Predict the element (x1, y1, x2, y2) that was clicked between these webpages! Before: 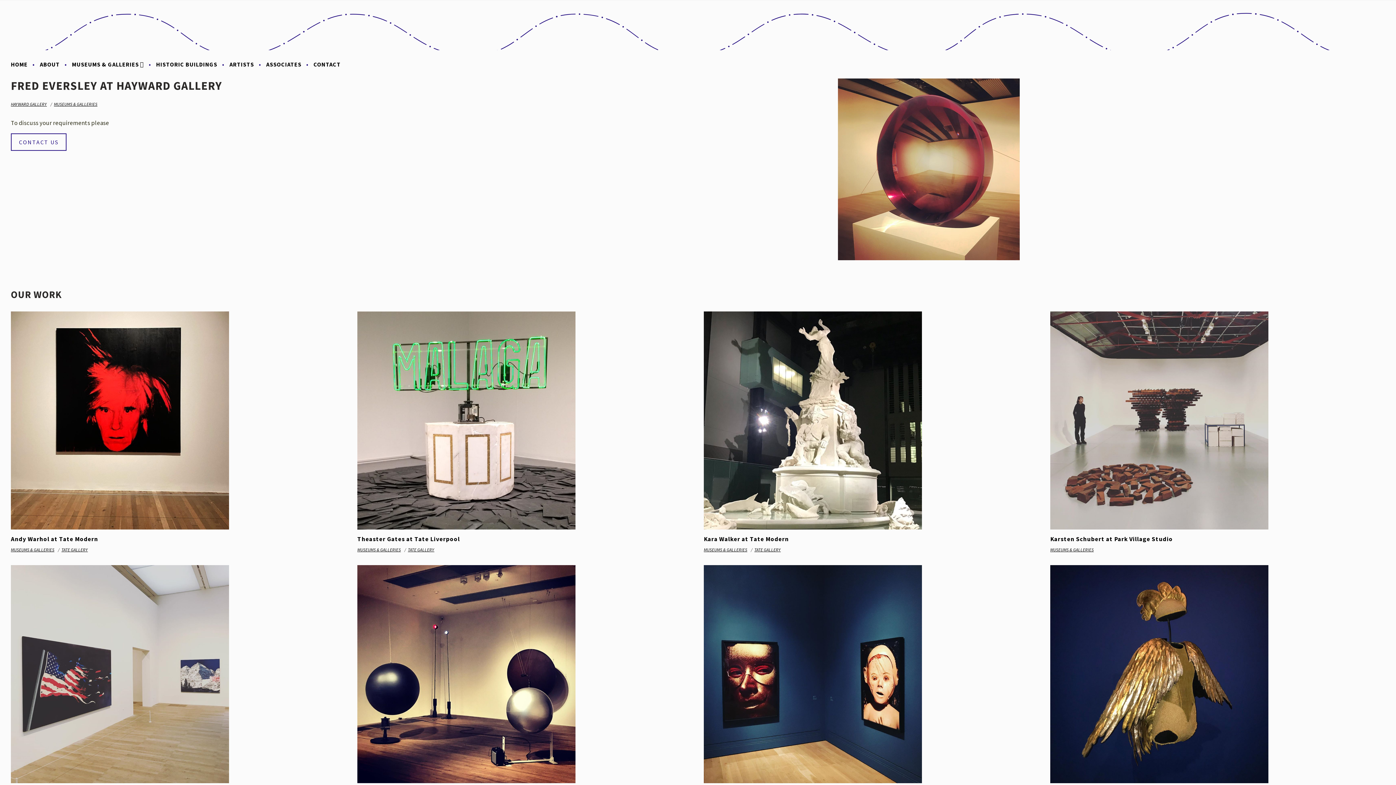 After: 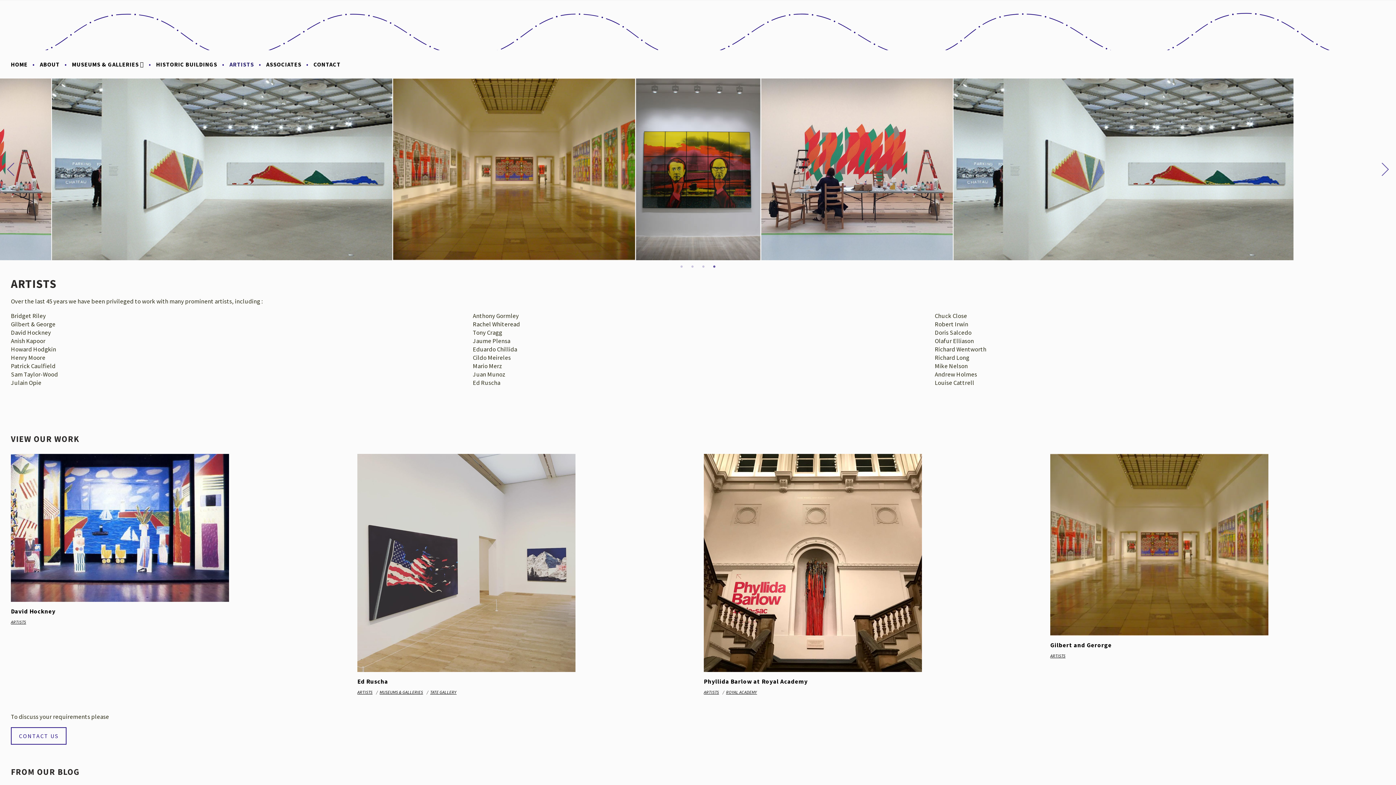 Action: label: ARTISTS bbox: (229, 60, 259, 67)